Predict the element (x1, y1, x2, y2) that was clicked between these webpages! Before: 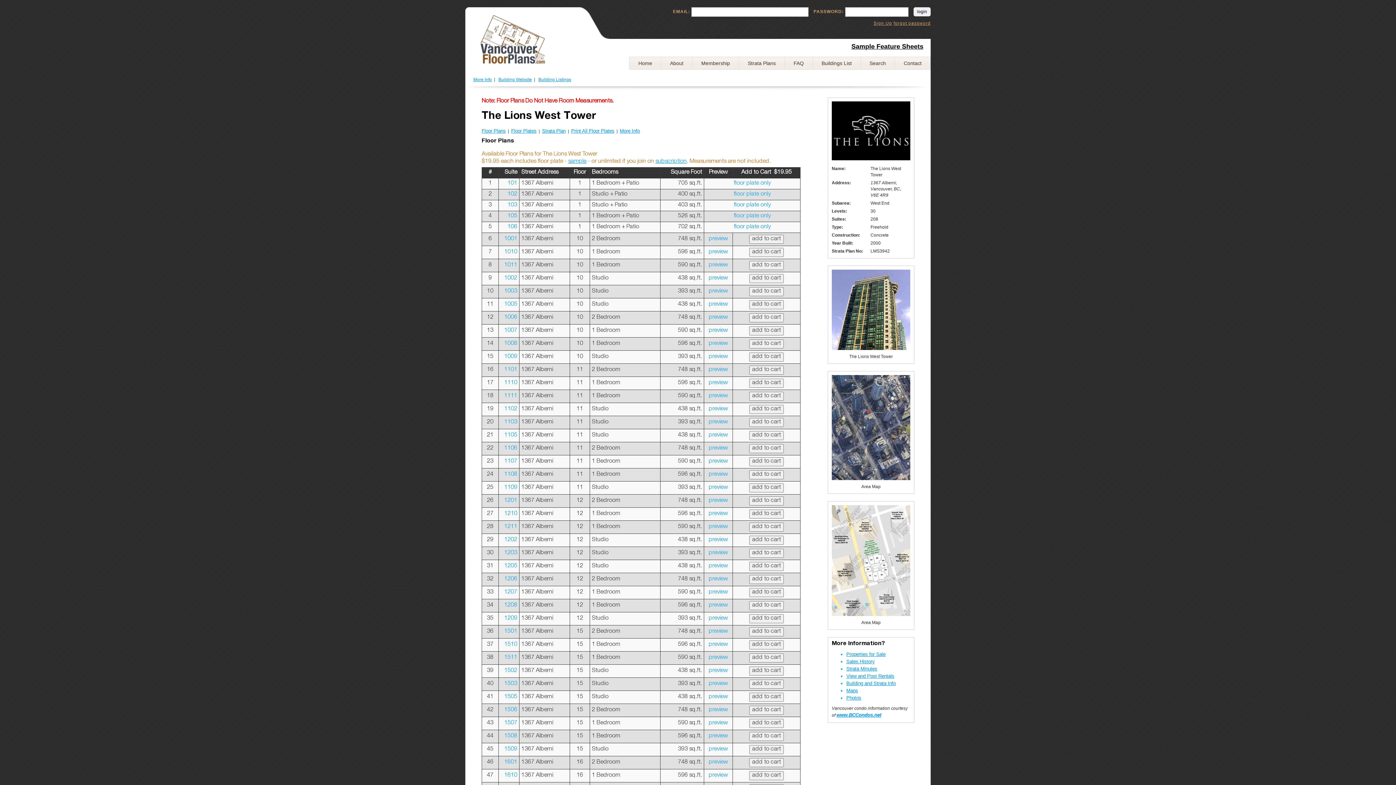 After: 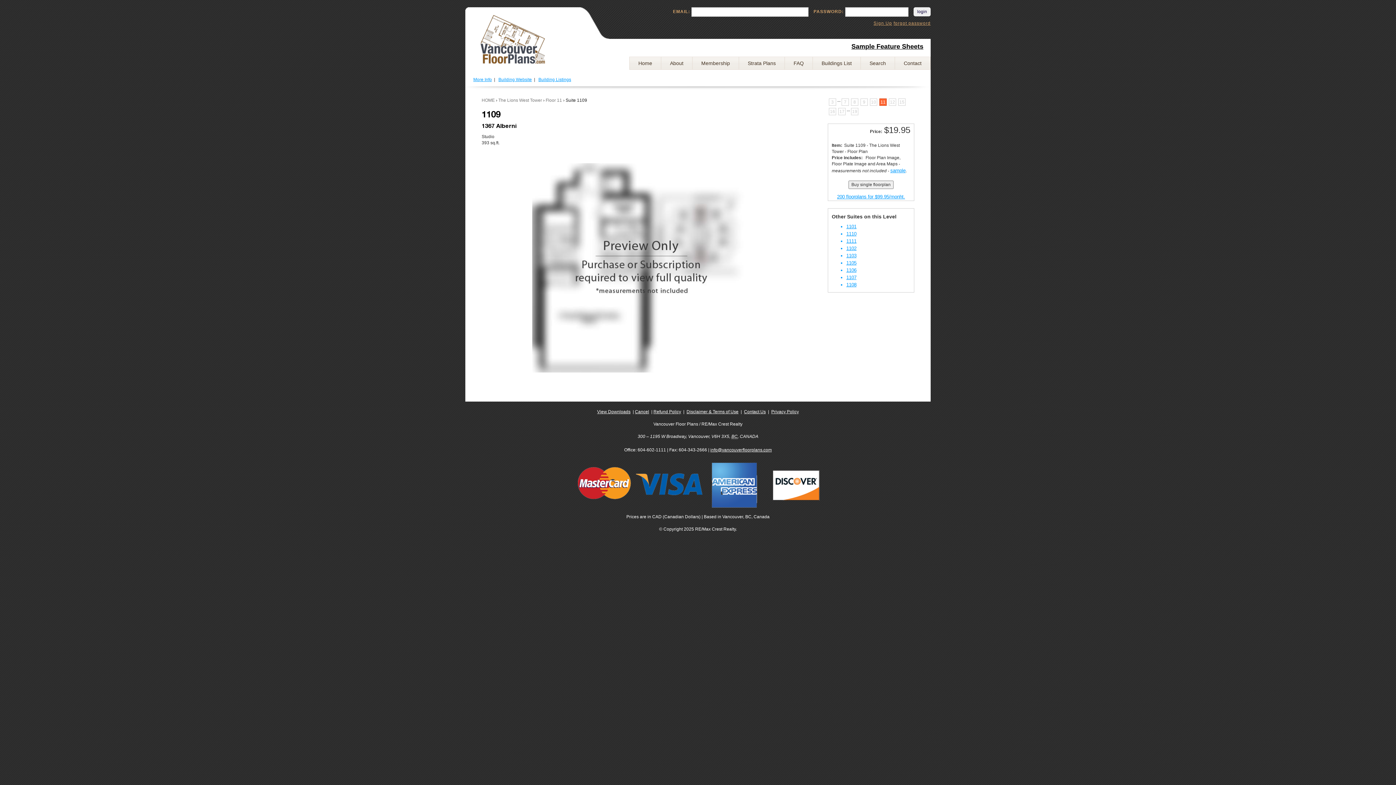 Action: label: 1109 bbox: (504, 485, 517, 490)